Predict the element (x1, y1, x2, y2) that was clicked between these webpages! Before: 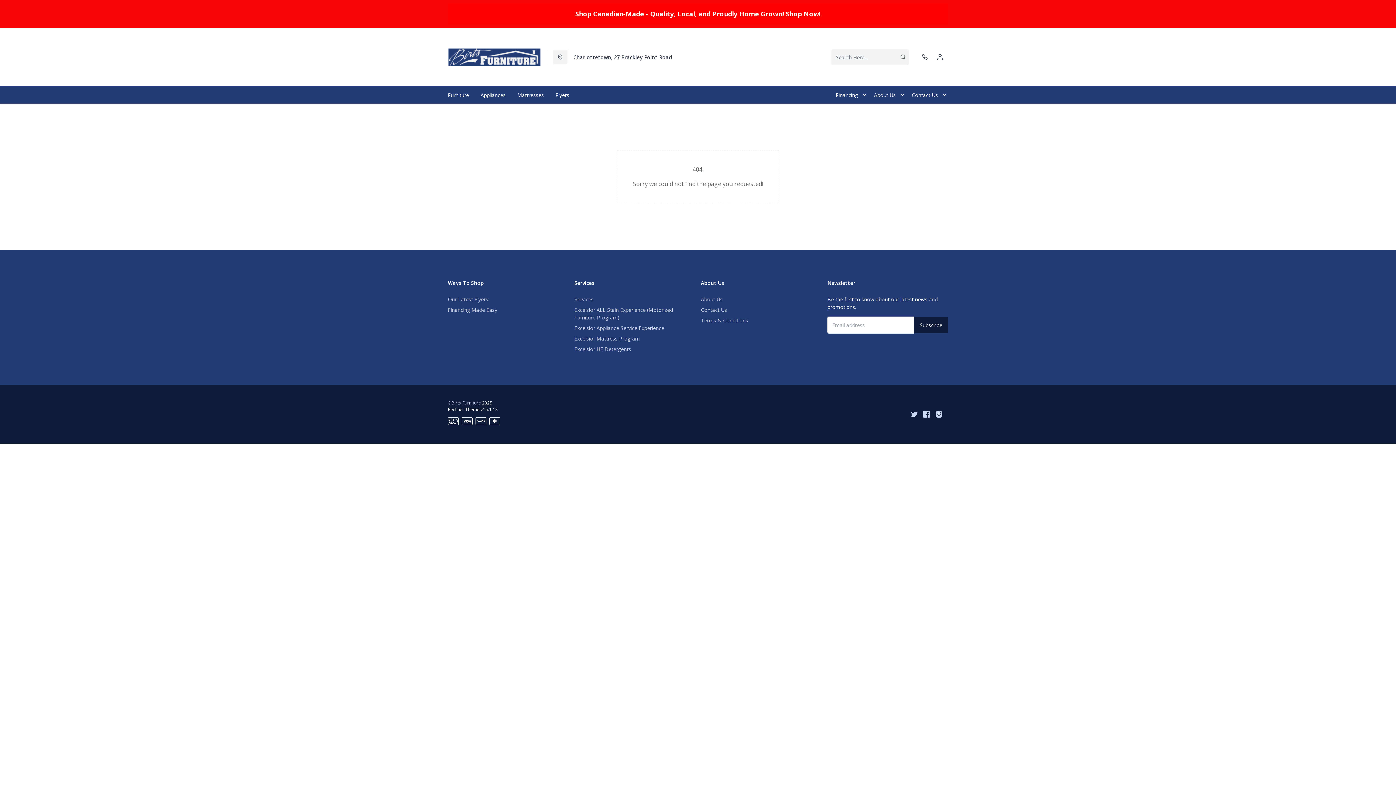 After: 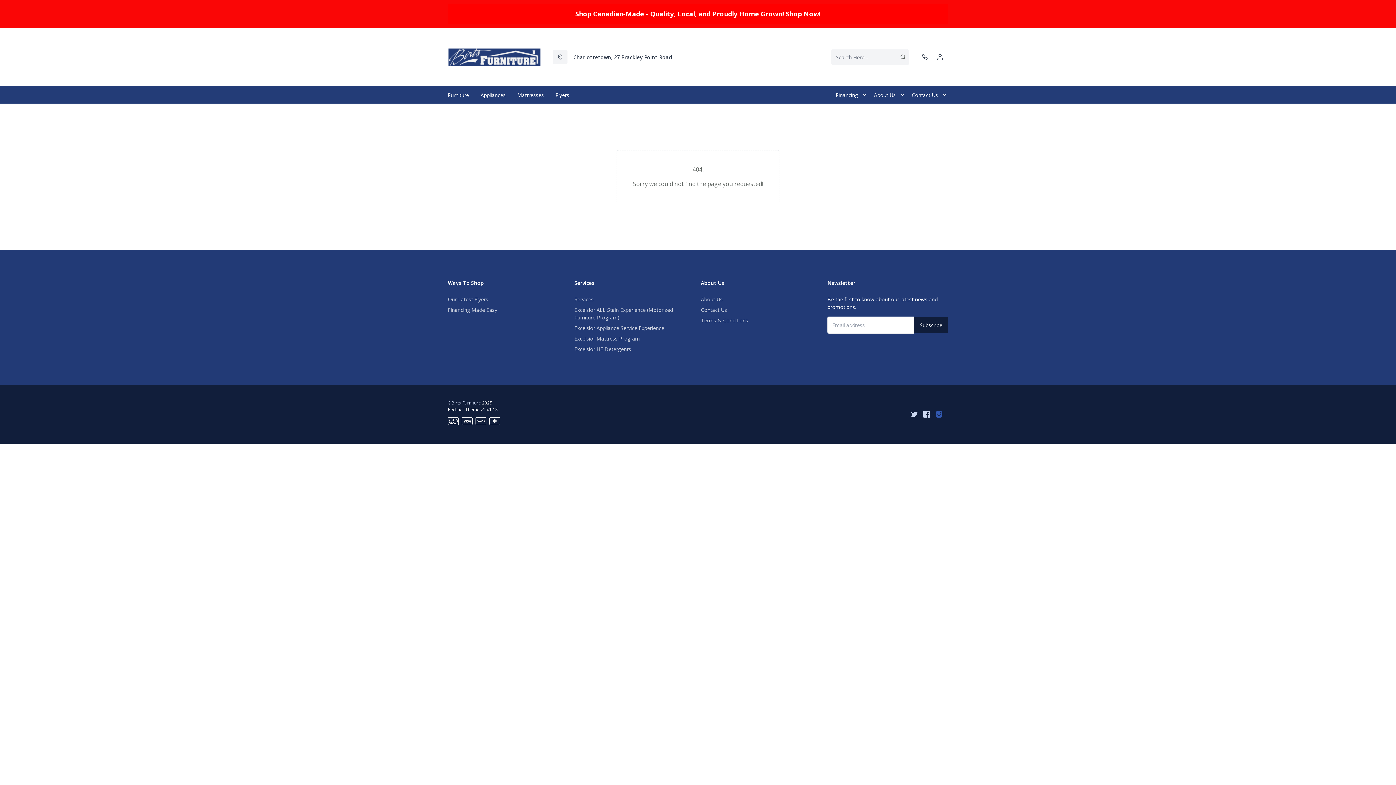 Action: bbox: (936, 409, 942, 419)